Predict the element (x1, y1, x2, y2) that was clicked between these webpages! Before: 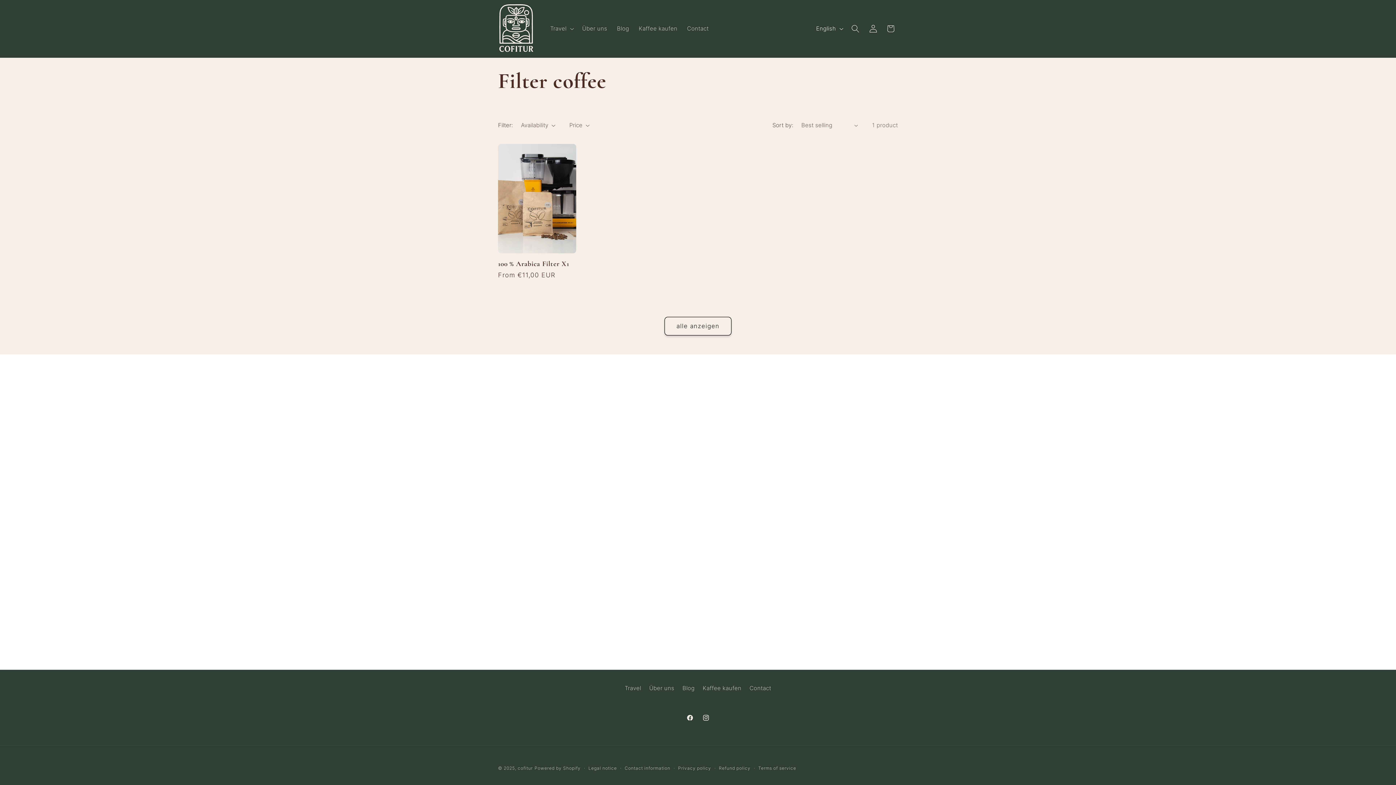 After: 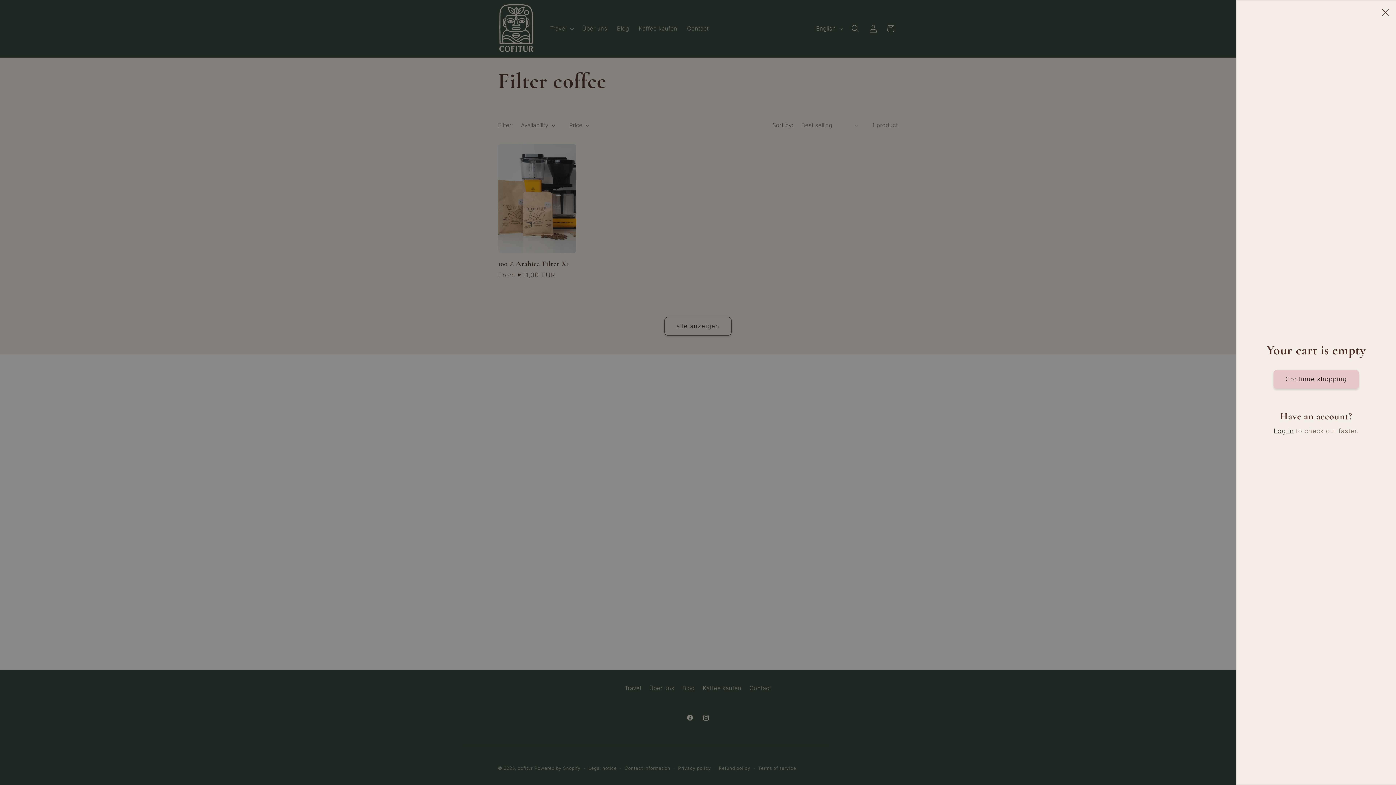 Action: bbox: (882, 19, 899, 37) label: Cart